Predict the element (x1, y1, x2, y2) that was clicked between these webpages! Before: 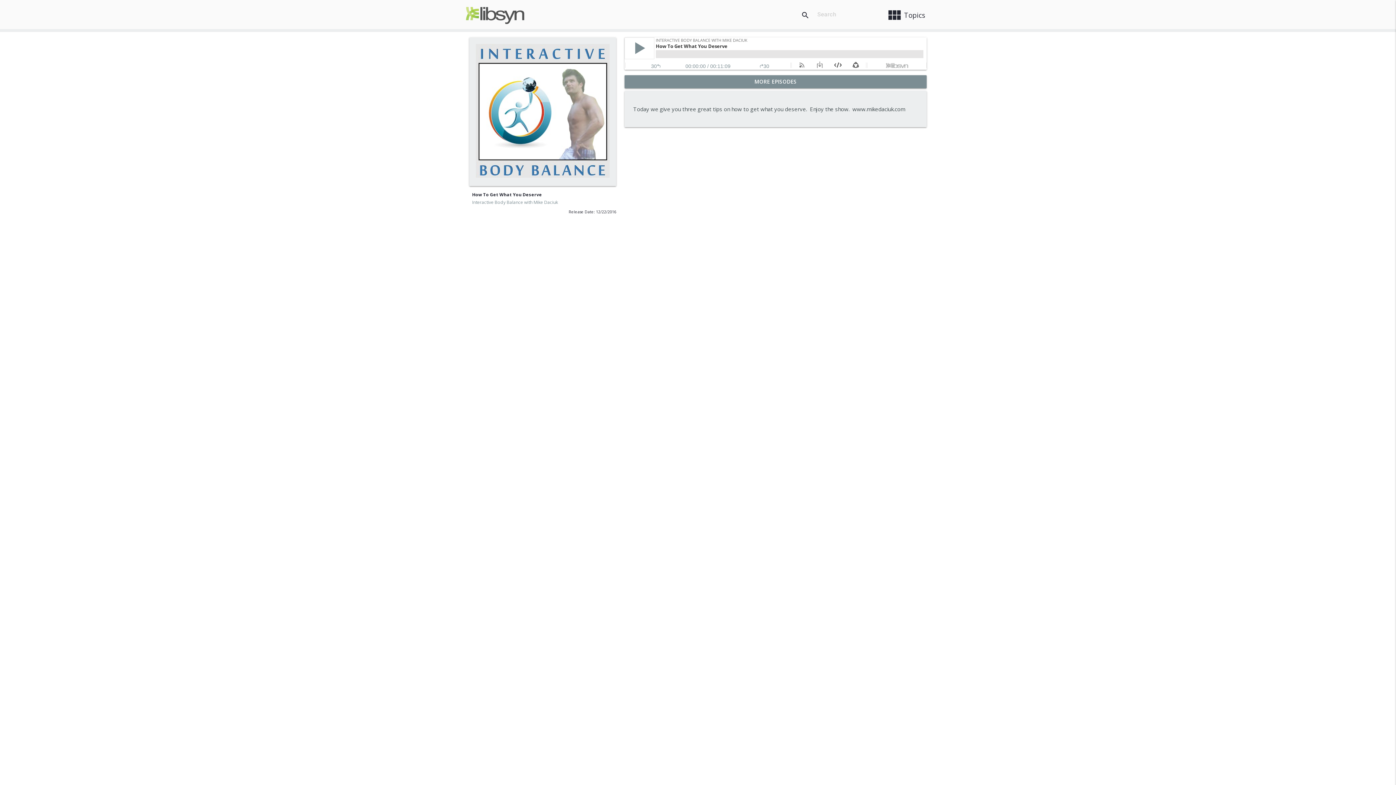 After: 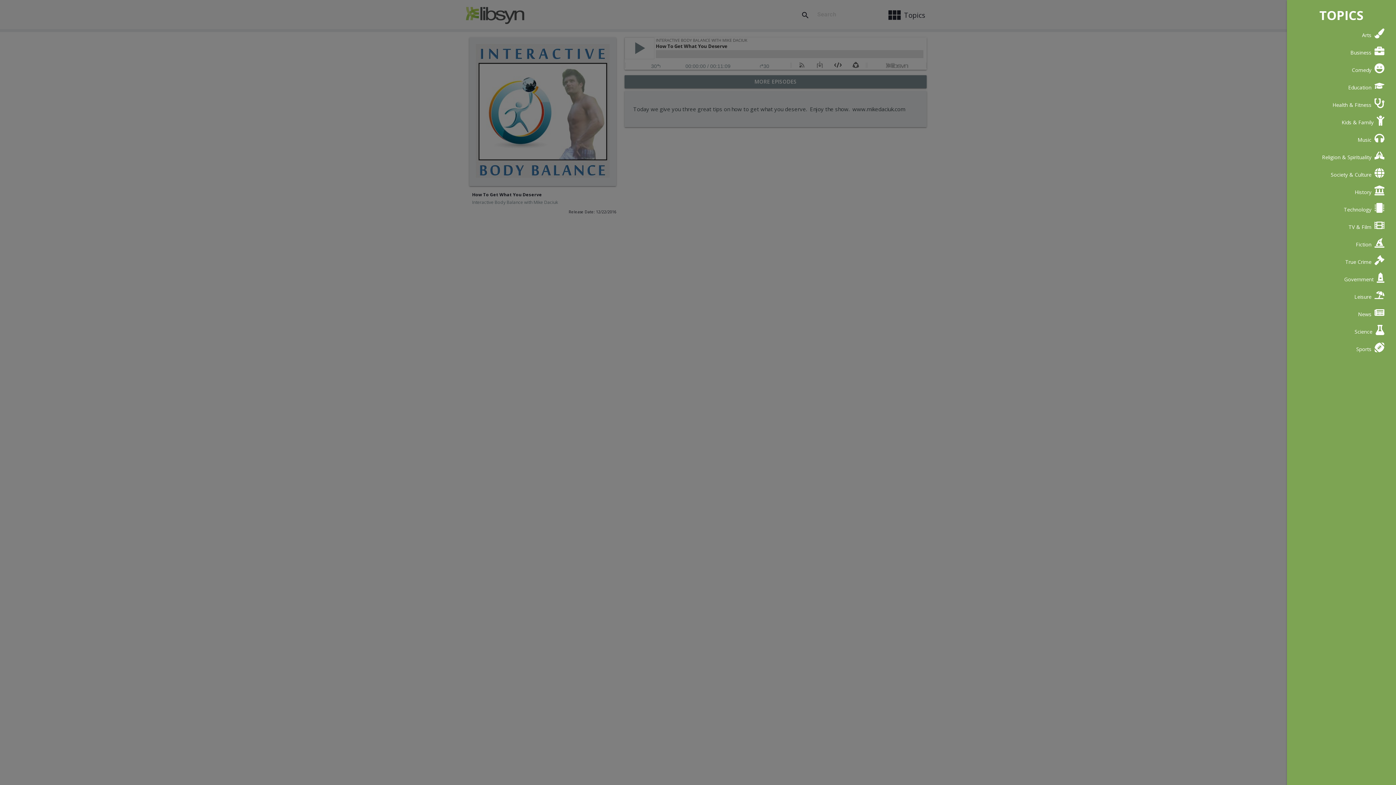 Action: bbox: (881, 3, 930, 26) label: view_module
Topics